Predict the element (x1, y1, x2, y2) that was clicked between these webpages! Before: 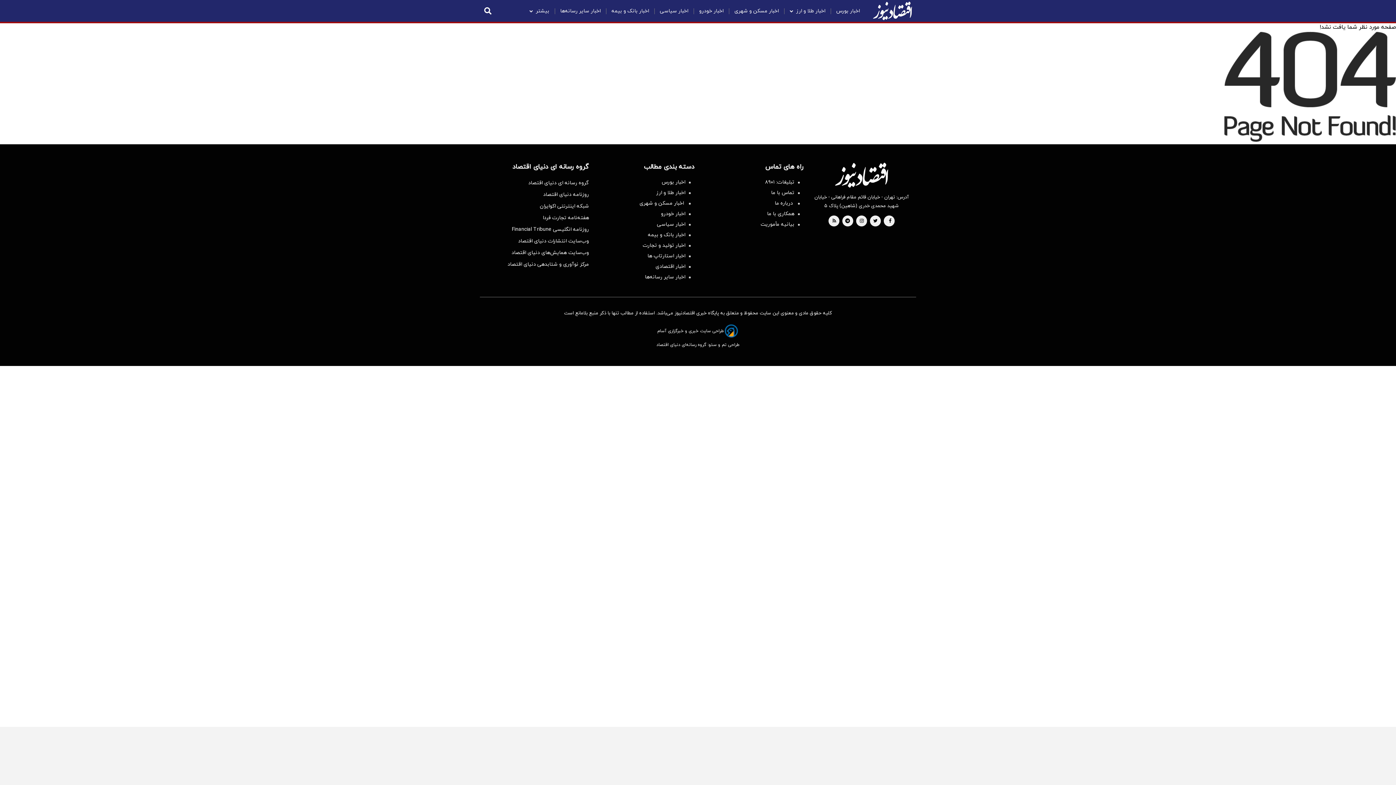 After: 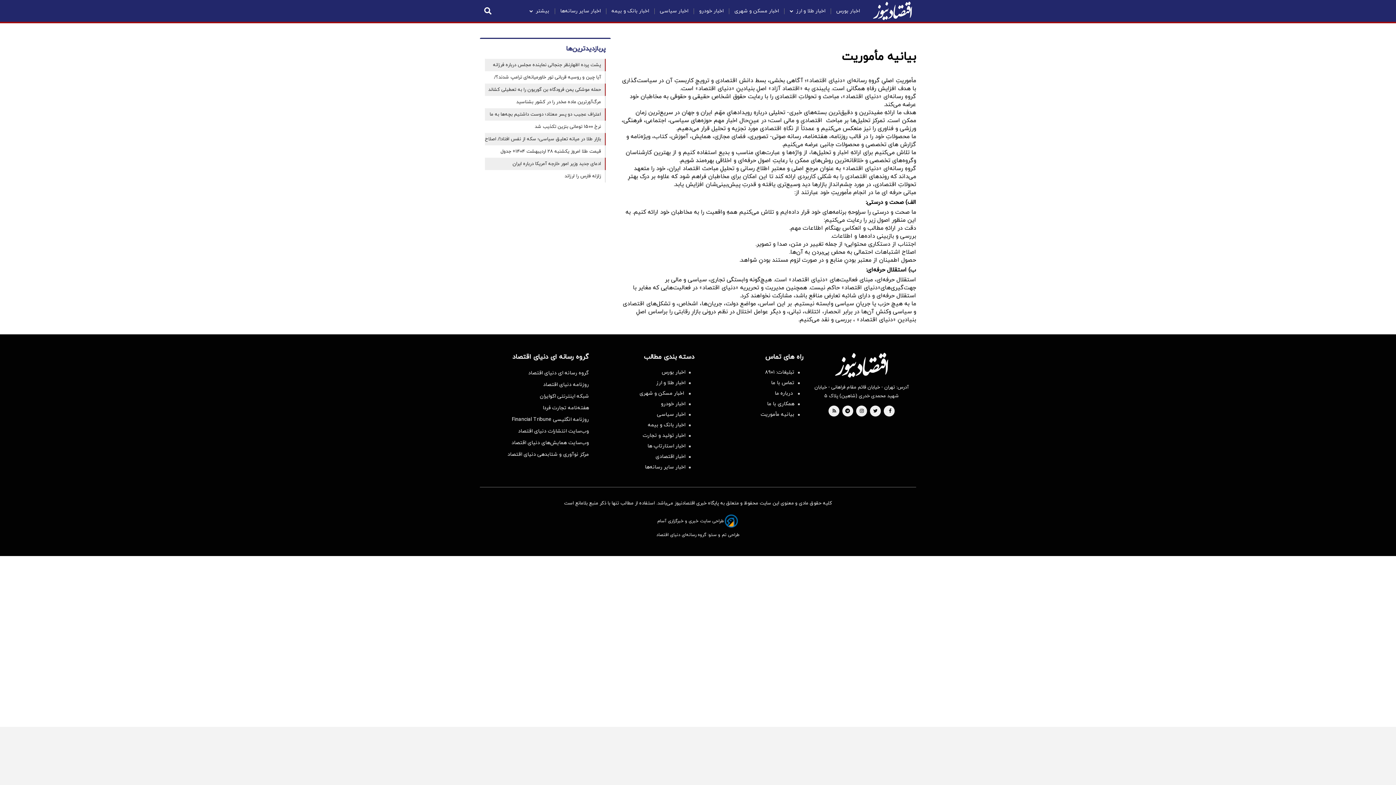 Action: label: بیانیه مأموریت bbox: (705, 221, 800, 228)